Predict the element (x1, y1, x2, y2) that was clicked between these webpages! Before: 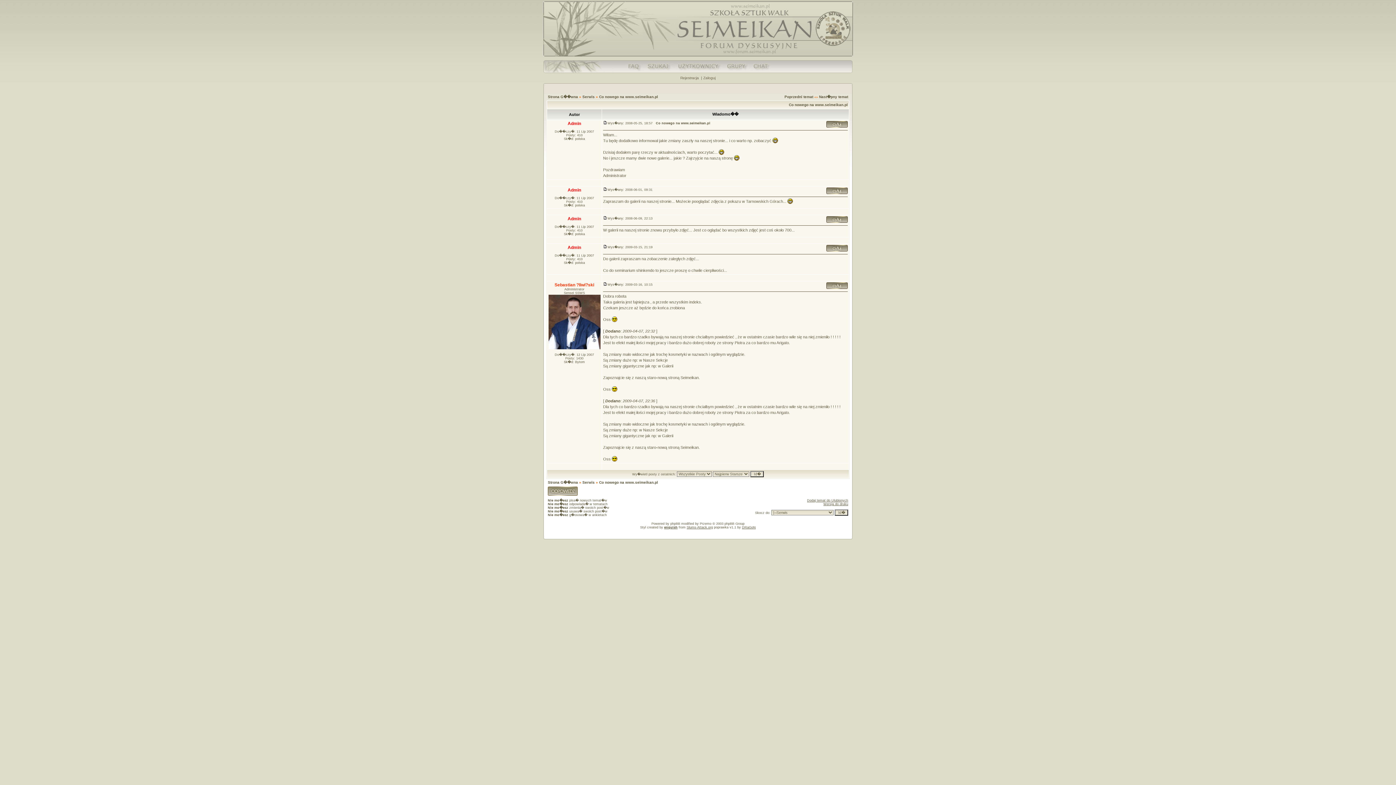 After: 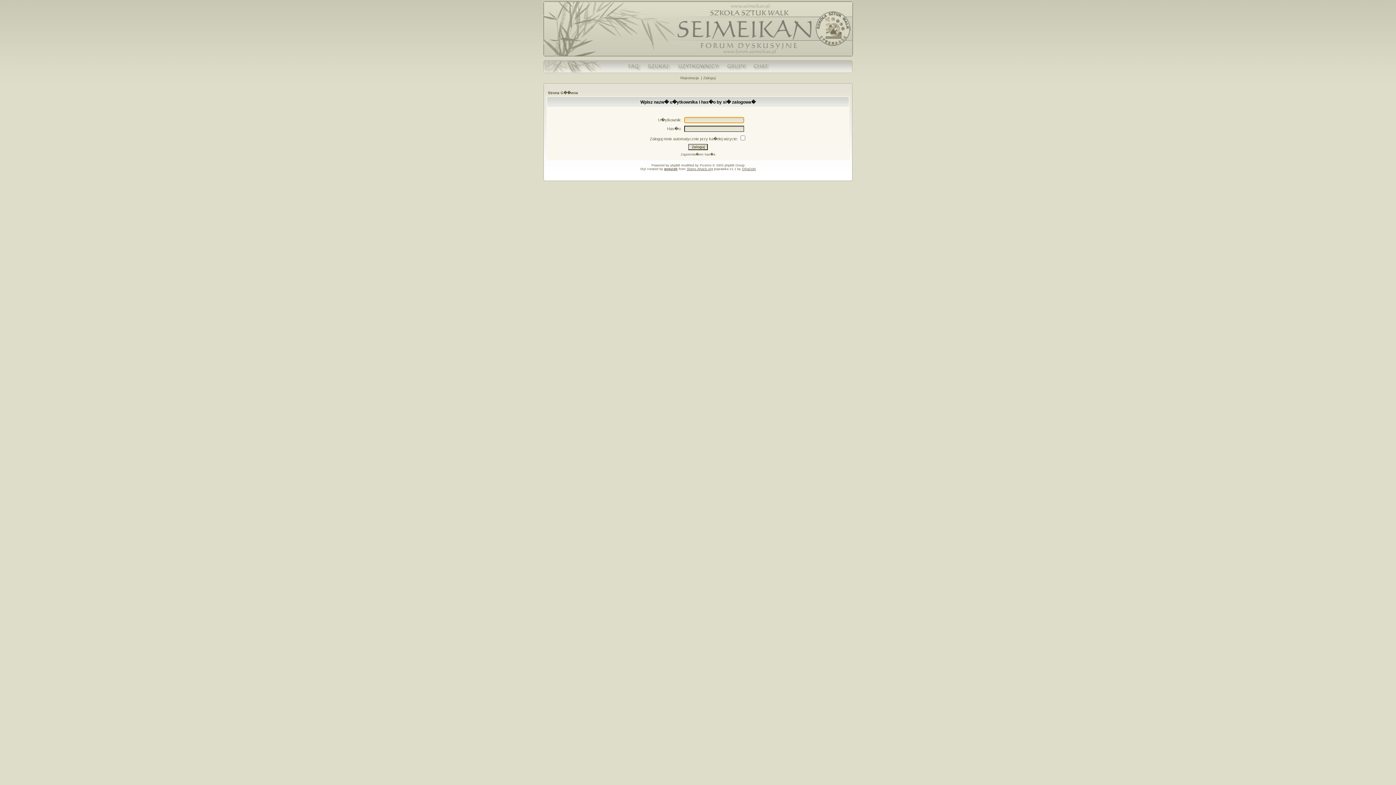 Action: bbox: (703, 76, 715, 80) label: Zaloguj